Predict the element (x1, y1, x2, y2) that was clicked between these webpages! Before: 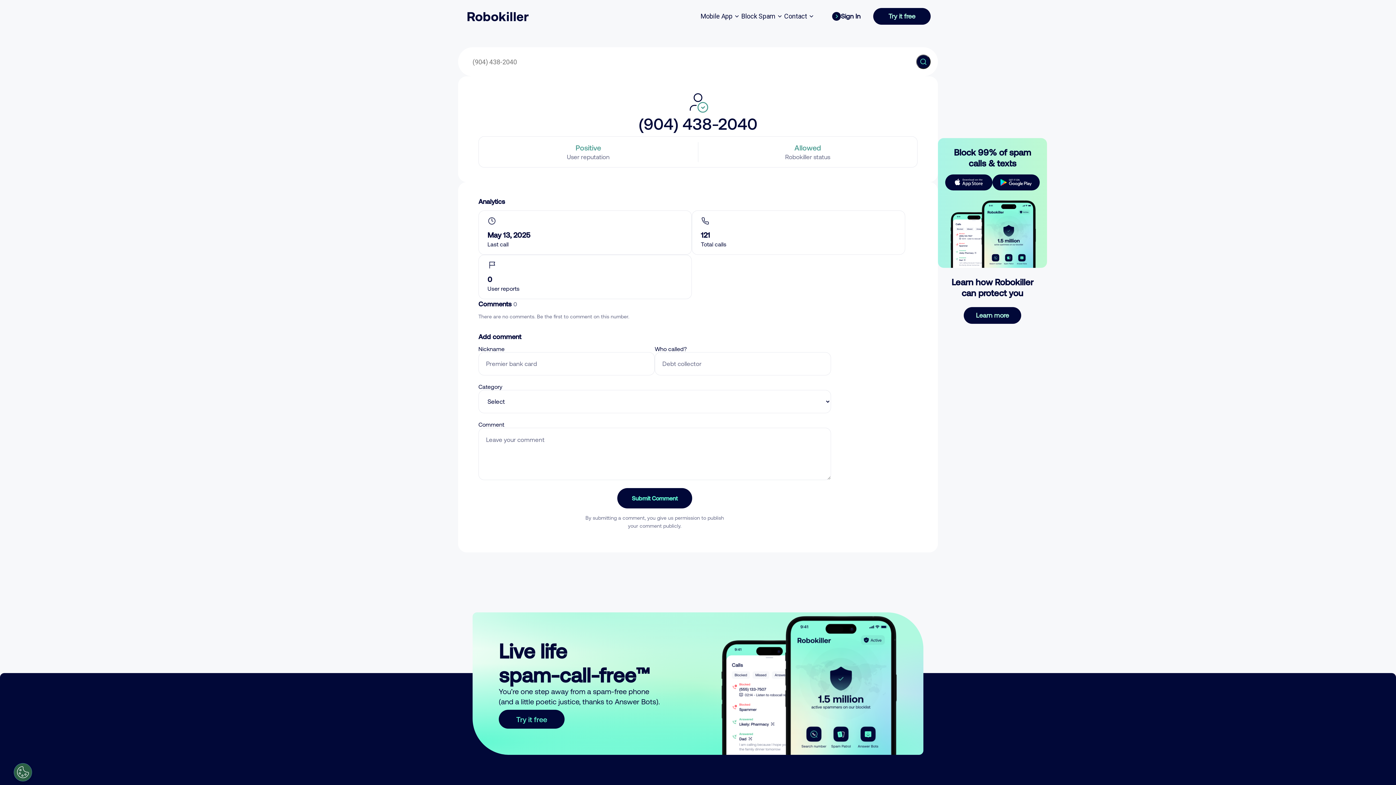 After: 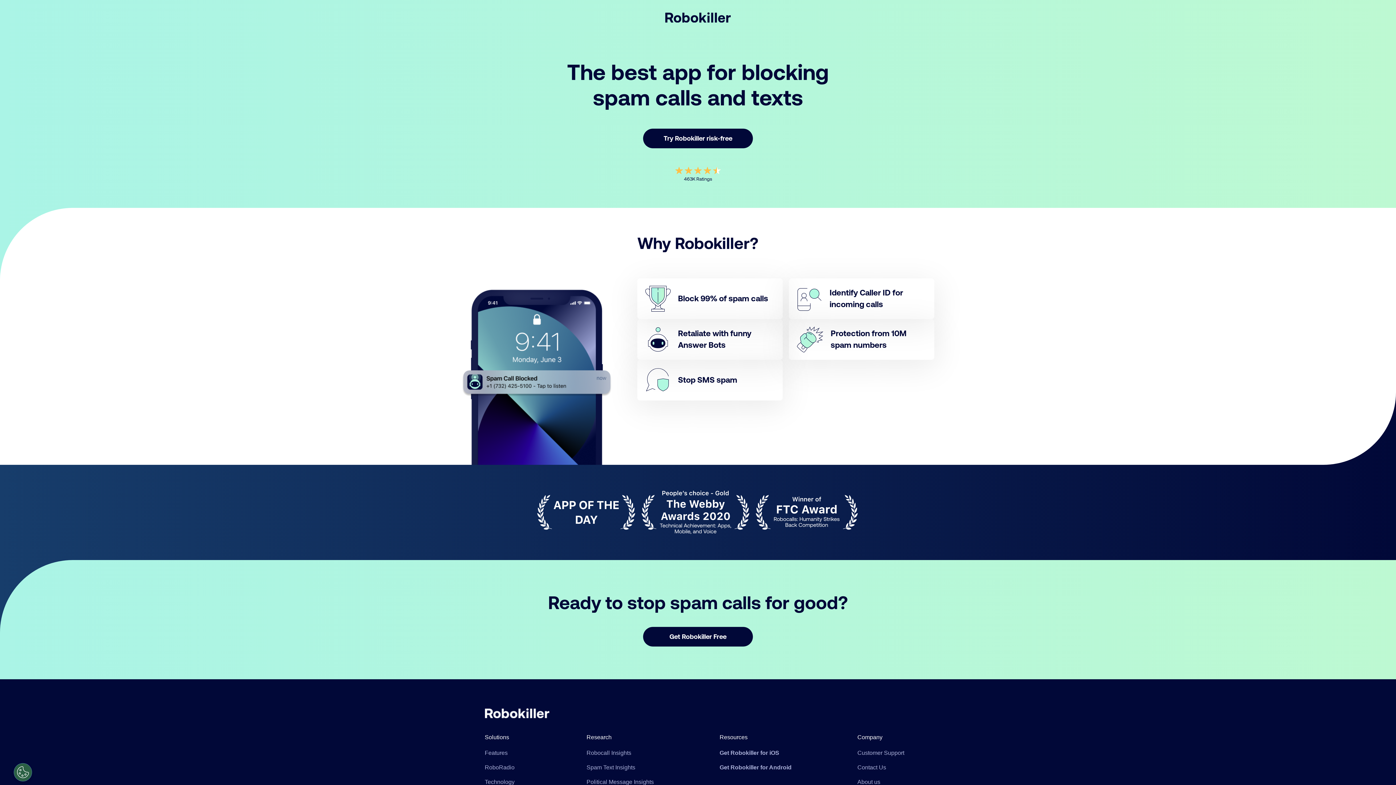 Action: bbox: (498, 710, 564, 729) label: Try it free